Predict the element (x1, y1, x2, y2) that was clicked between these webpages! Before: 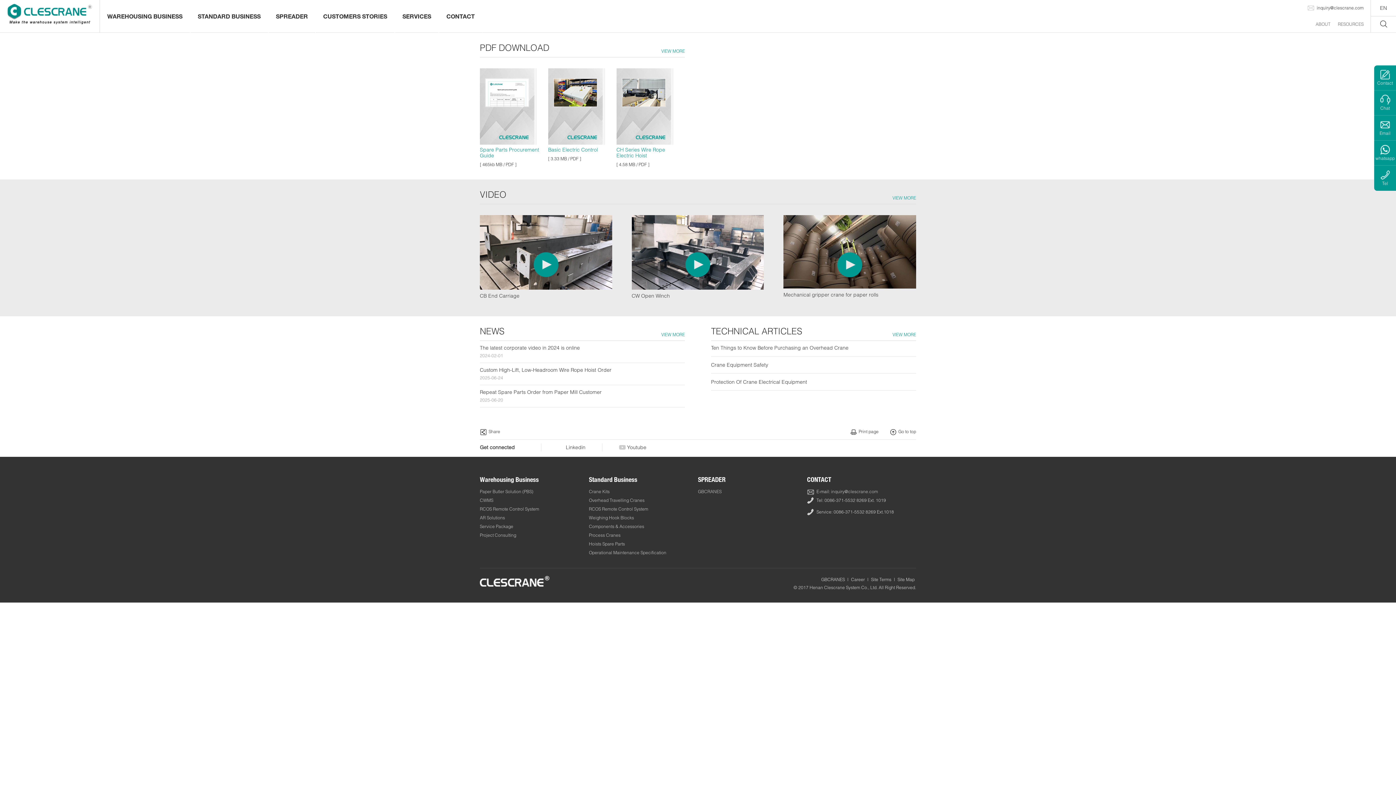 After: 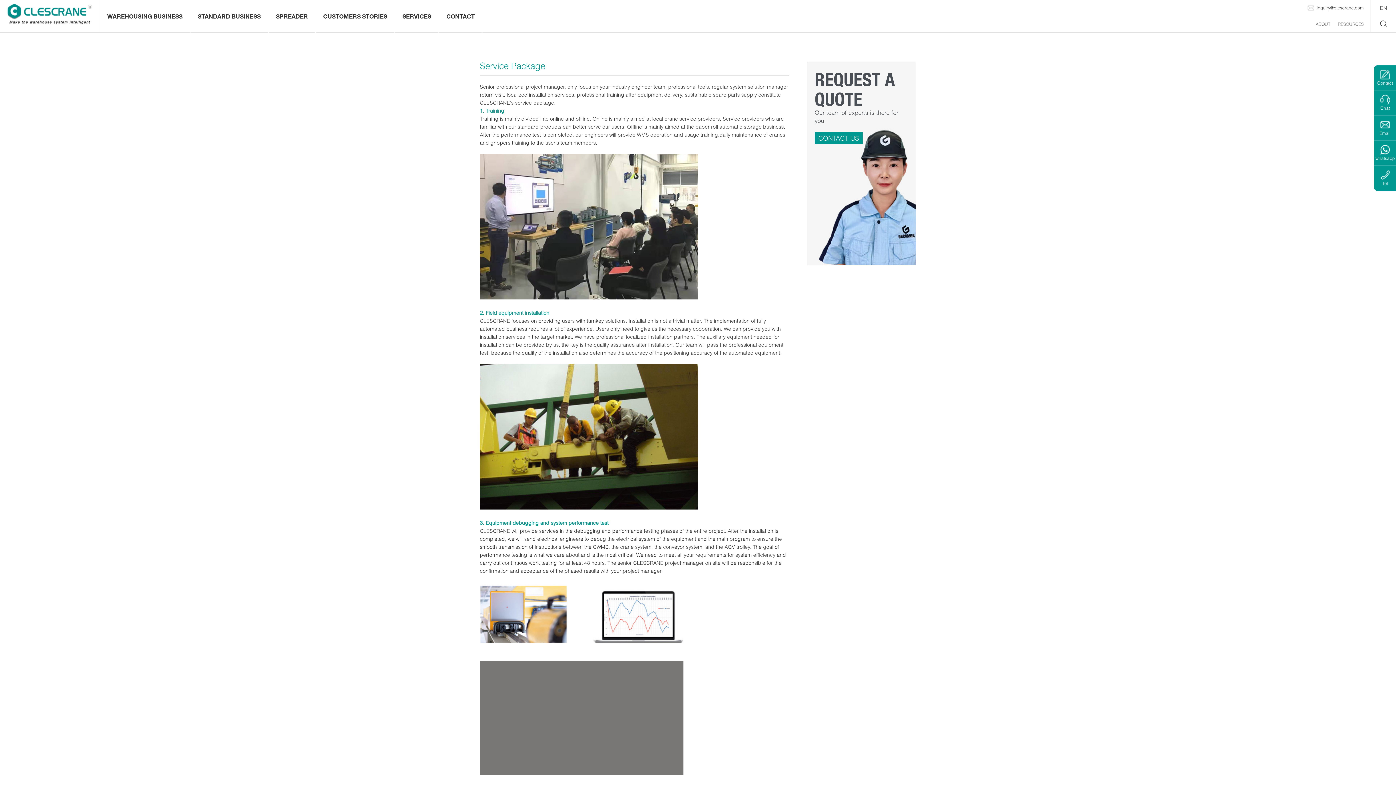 Action: bbox: (480, 523, 513, 529) label: Service Package